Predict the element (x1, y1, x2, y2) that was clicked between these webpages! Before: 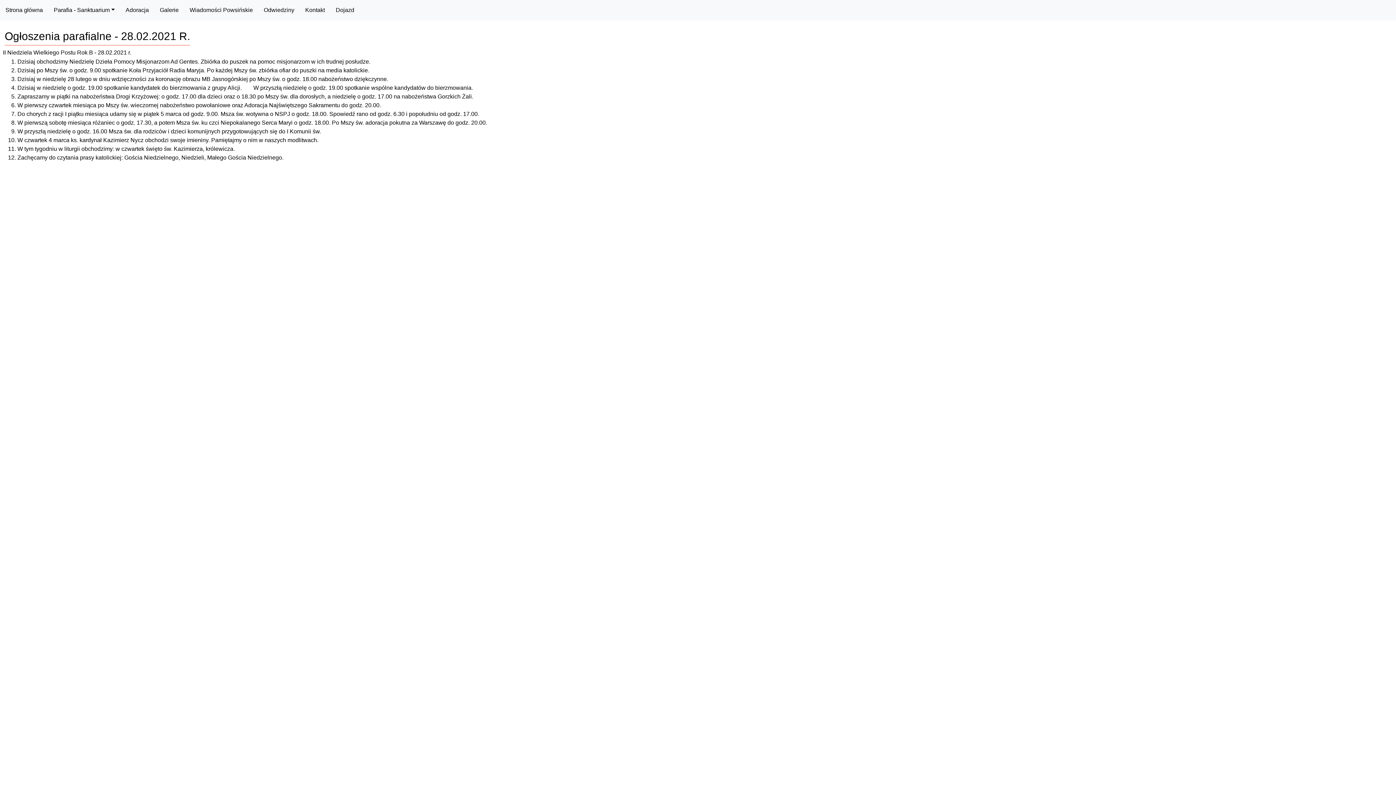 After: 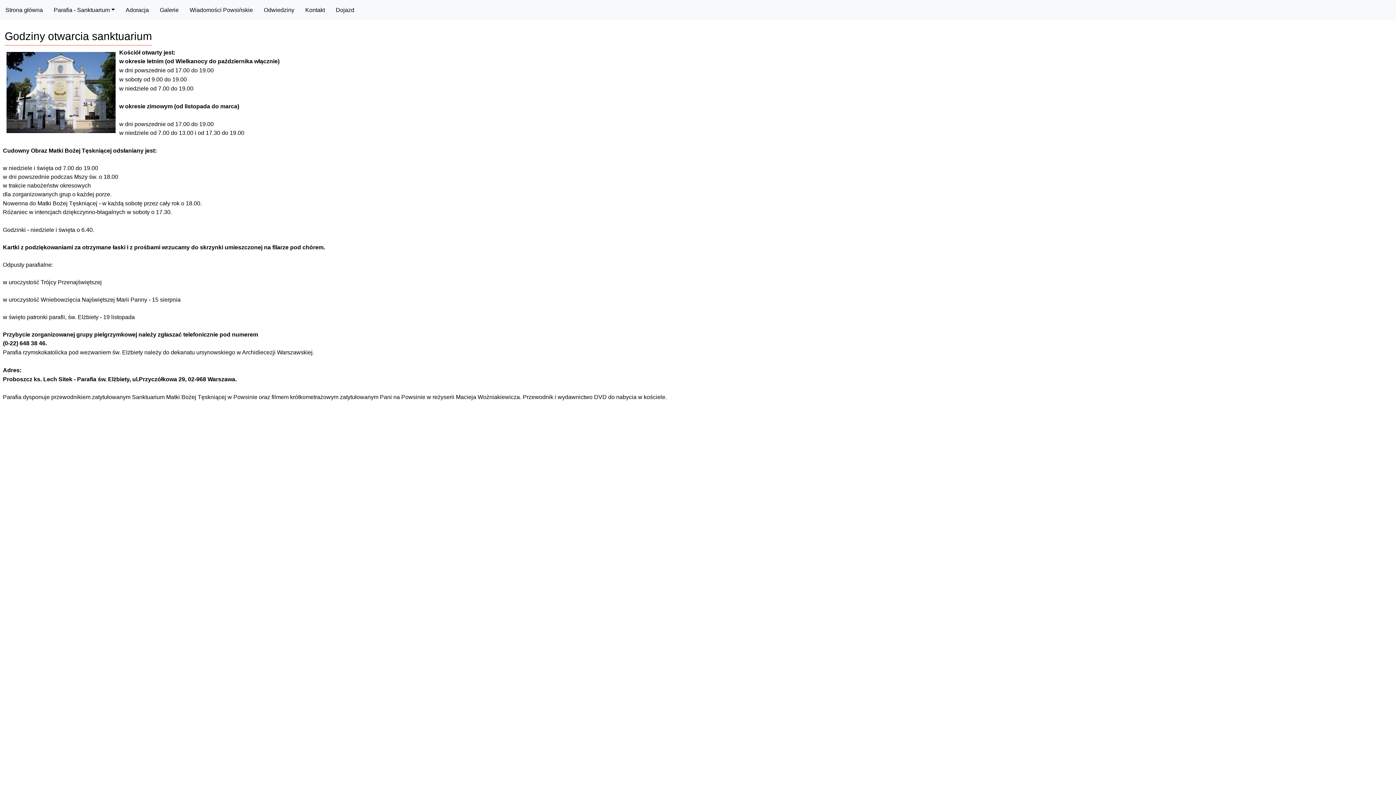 Action: bbox: (258, 0, 299, 20) label: Odwiedziny